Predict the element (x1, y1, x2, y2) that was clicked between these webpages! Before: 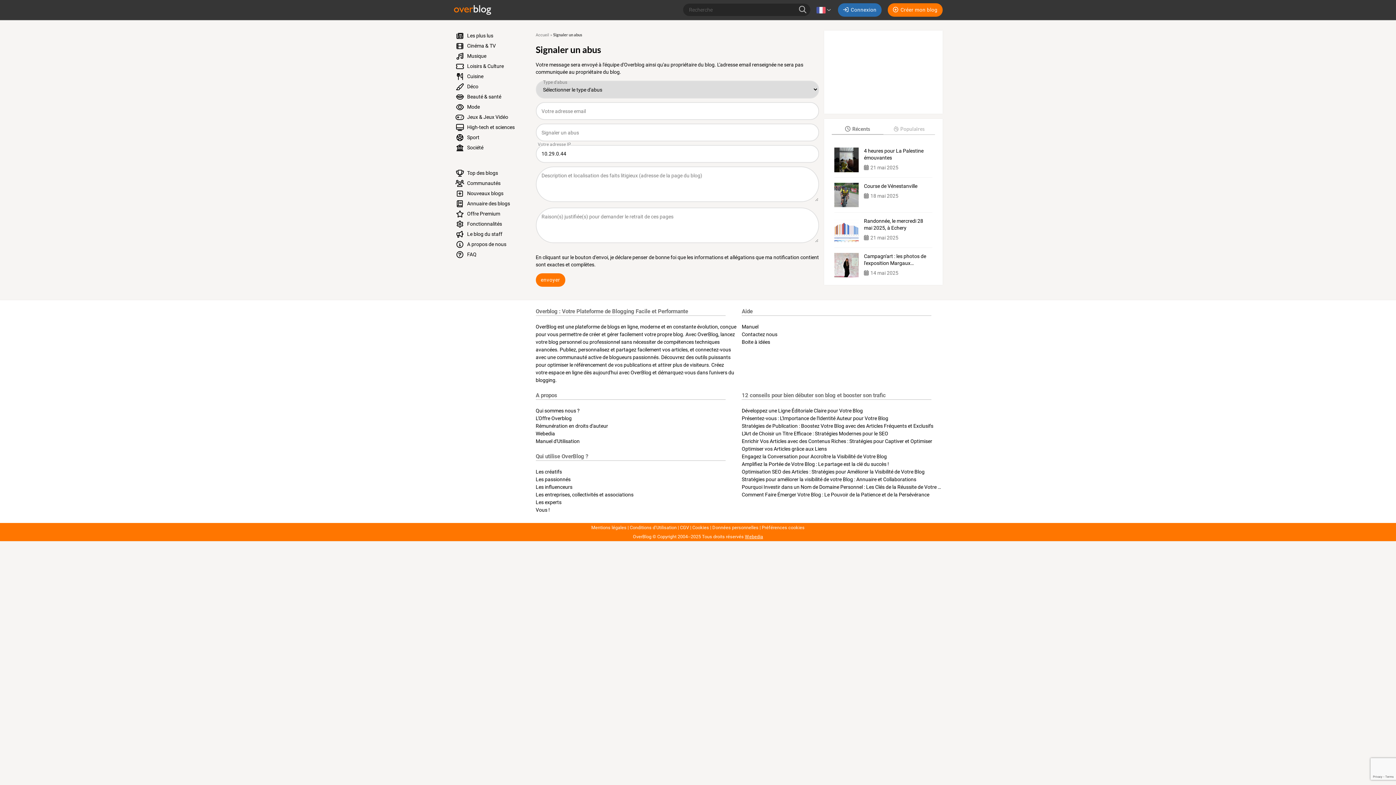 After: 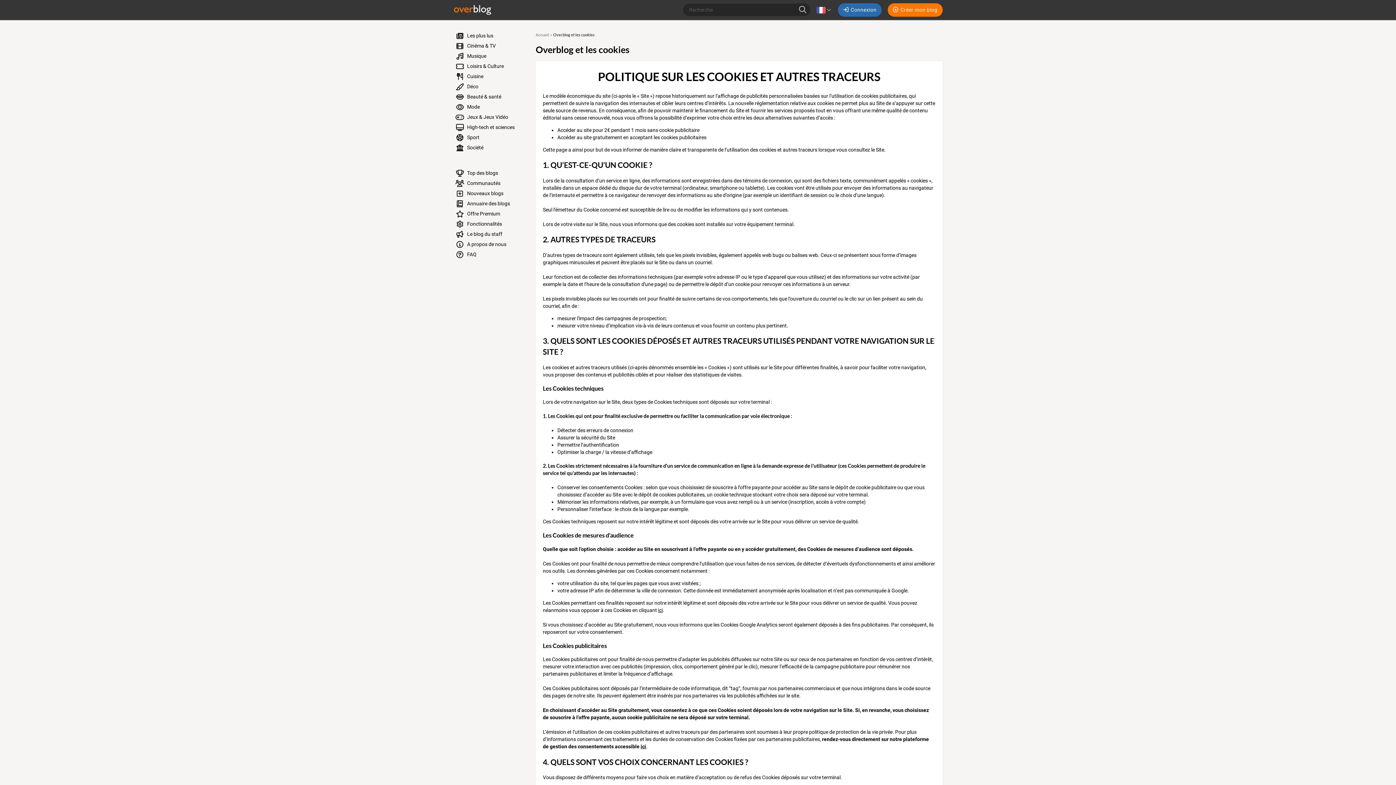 Action: bbox: (690, 525, 709, 530) label: Cookies